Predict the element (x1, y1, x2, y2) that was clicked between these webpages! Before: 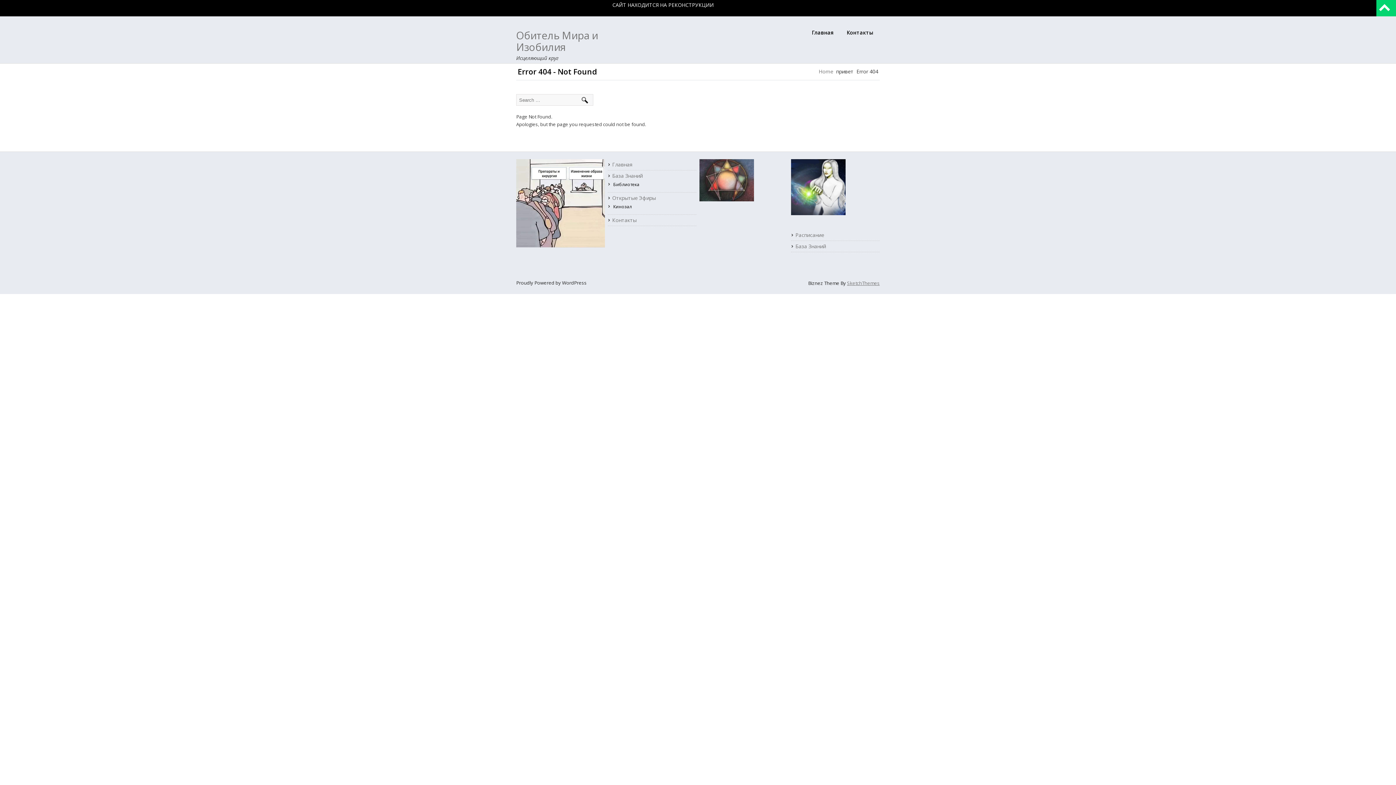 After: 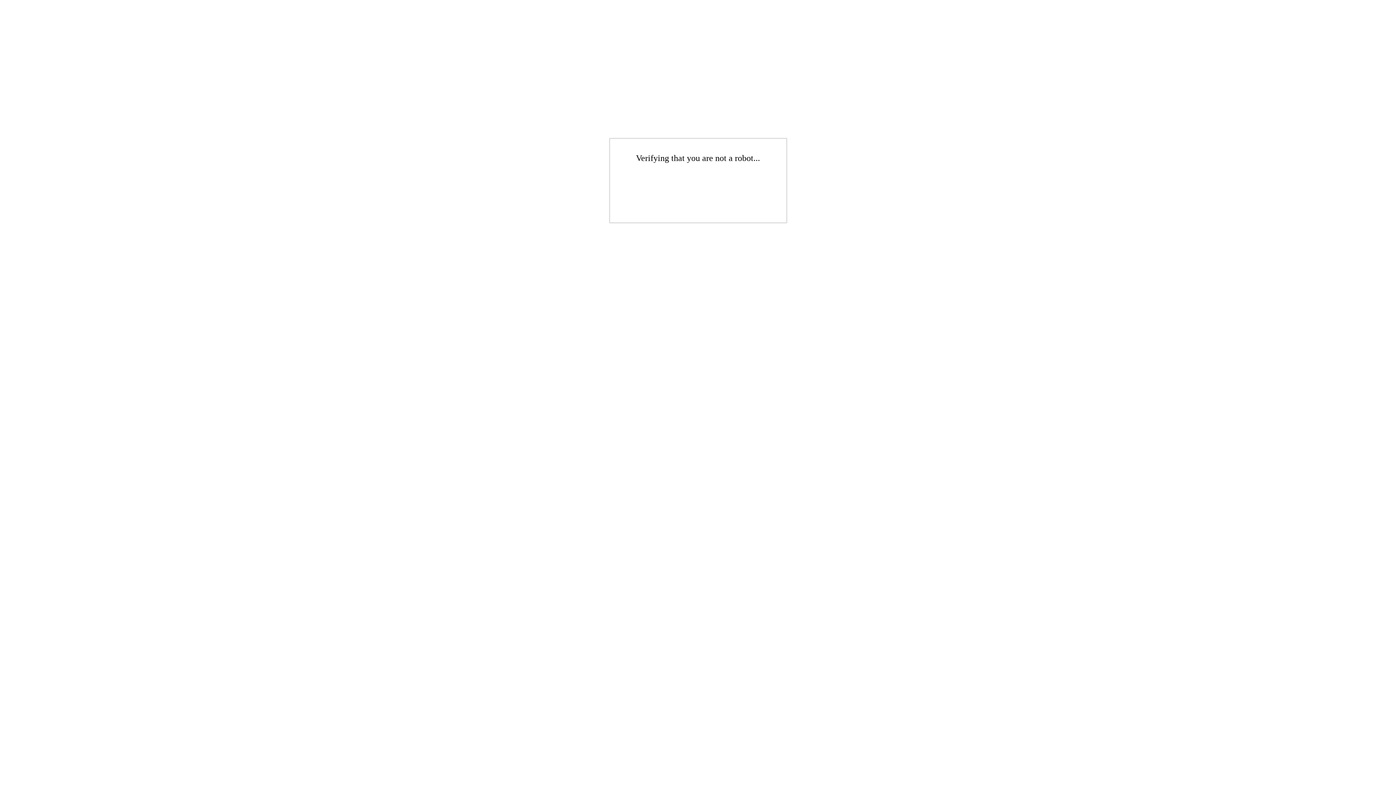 Action: bbox: (847, 280, 880, 286) label: SketchThemes